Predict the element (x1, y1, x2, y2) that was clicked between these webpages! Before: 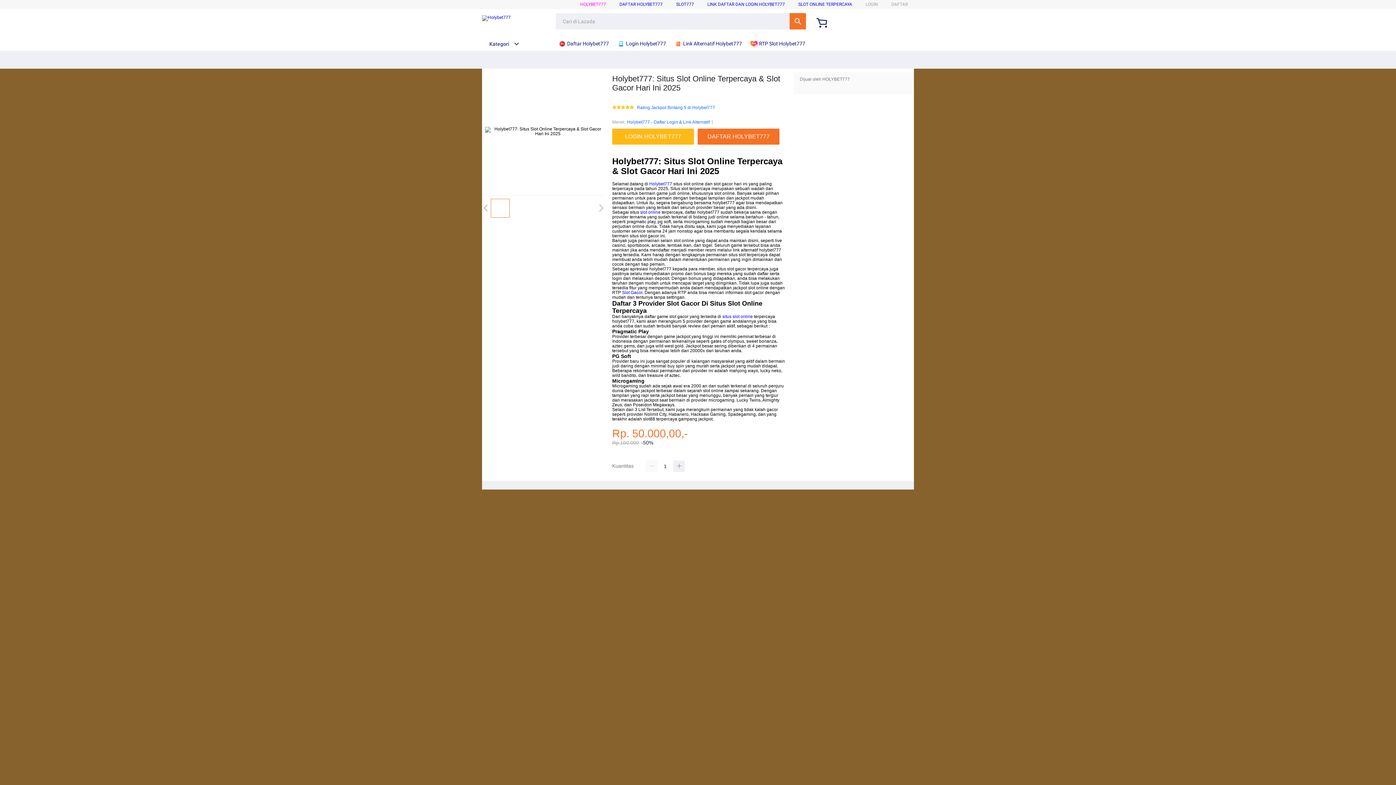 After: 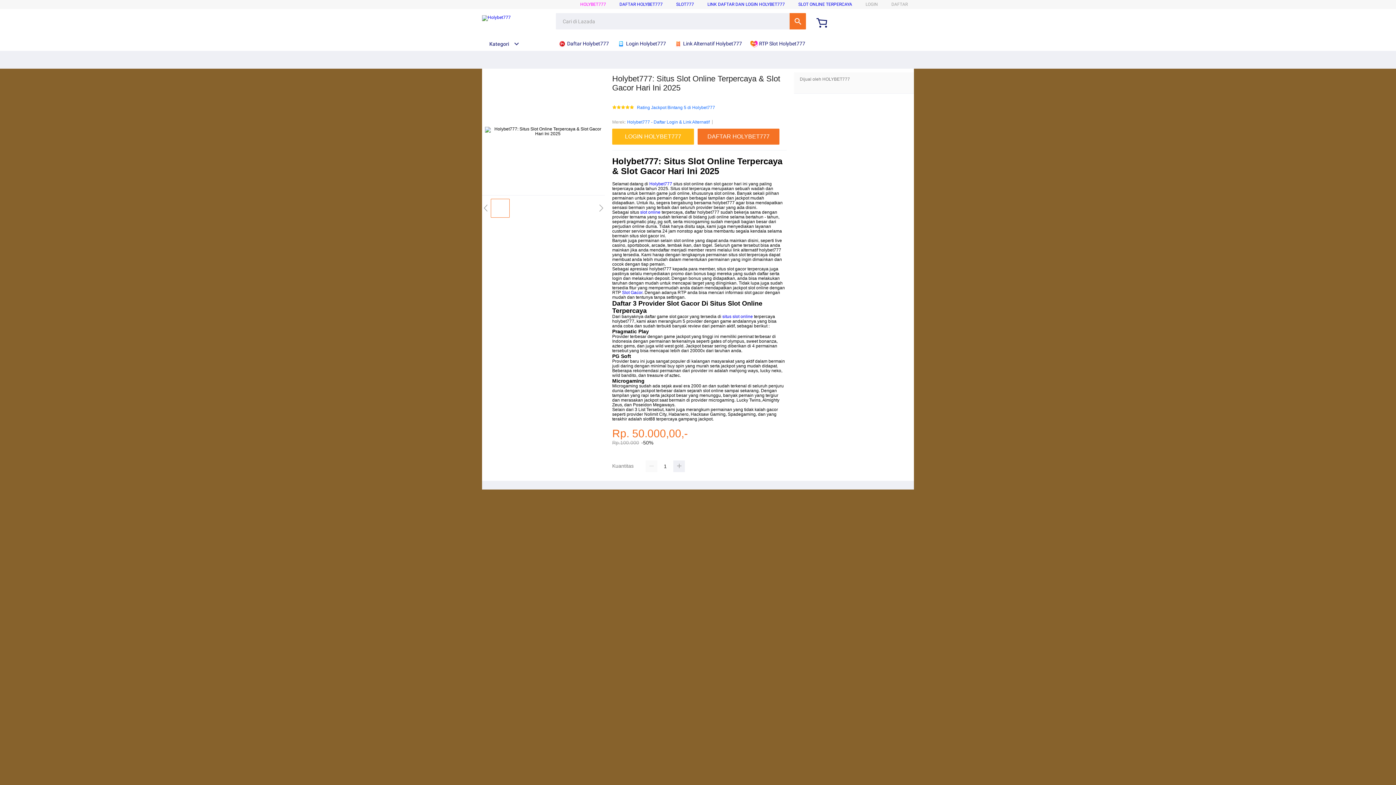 Action: label:  Link Alternatif Holybet777 bbox: (674, 36, 745, 50)